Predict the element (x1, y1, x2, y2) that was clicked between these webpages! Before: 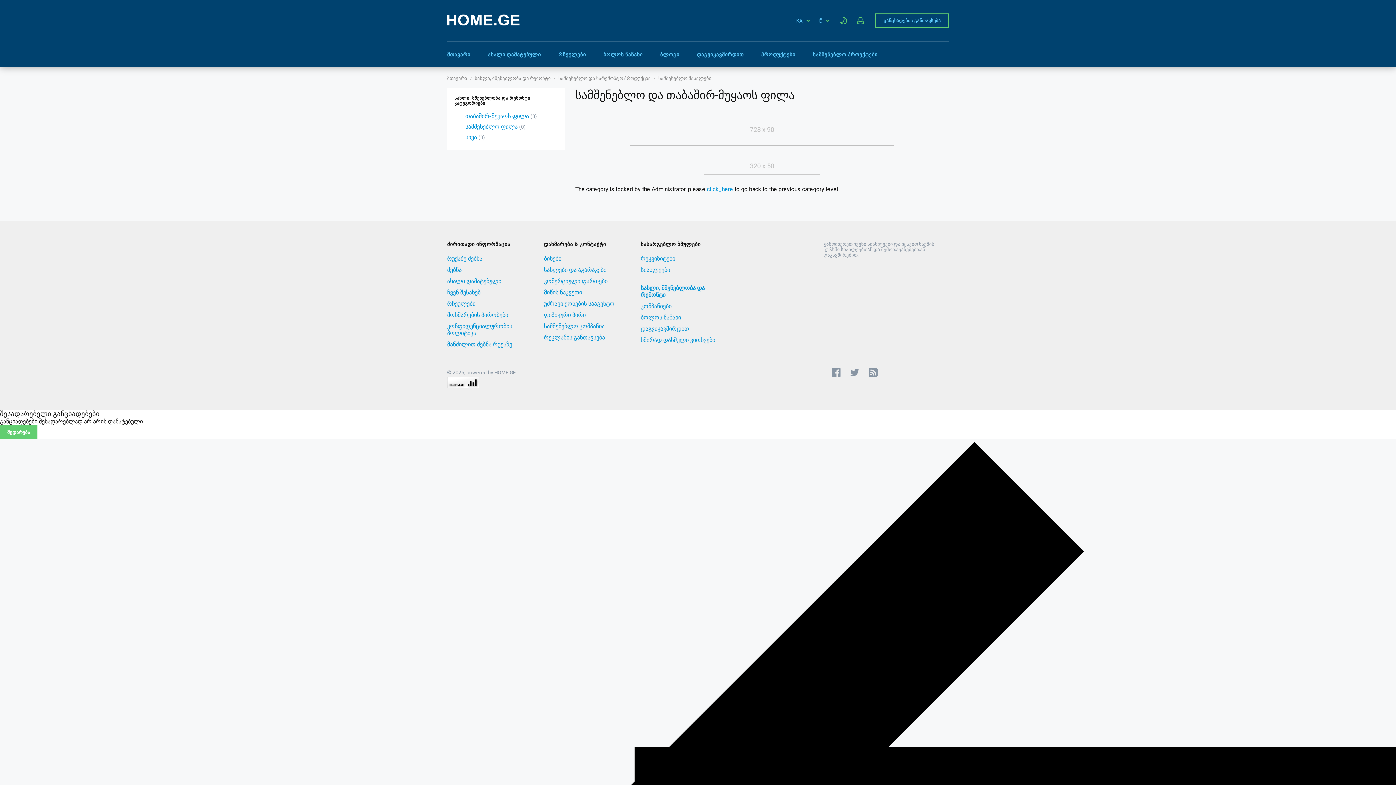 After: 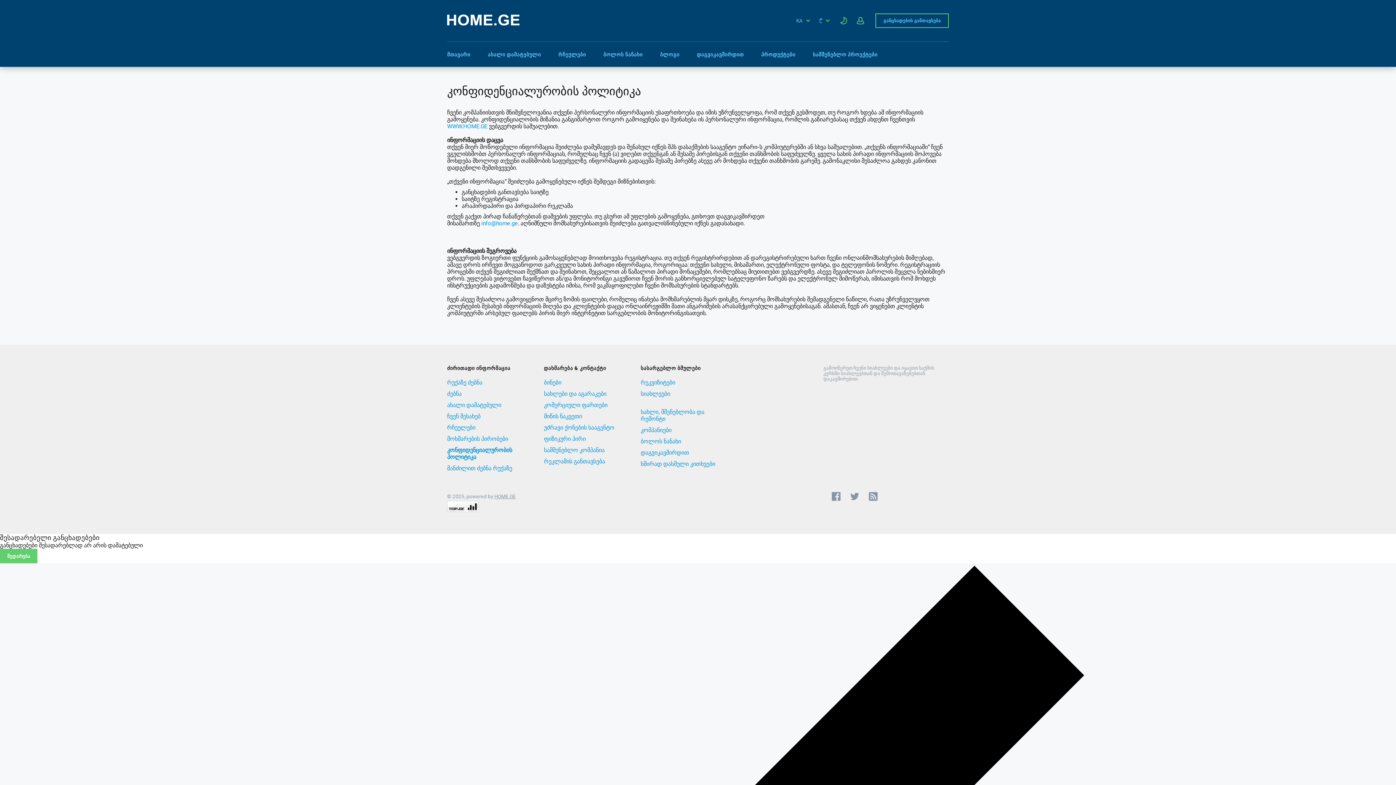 Action: bbox: (447, 321, 533, 338) label: კონფიდენციალურობის პოლიტიკა